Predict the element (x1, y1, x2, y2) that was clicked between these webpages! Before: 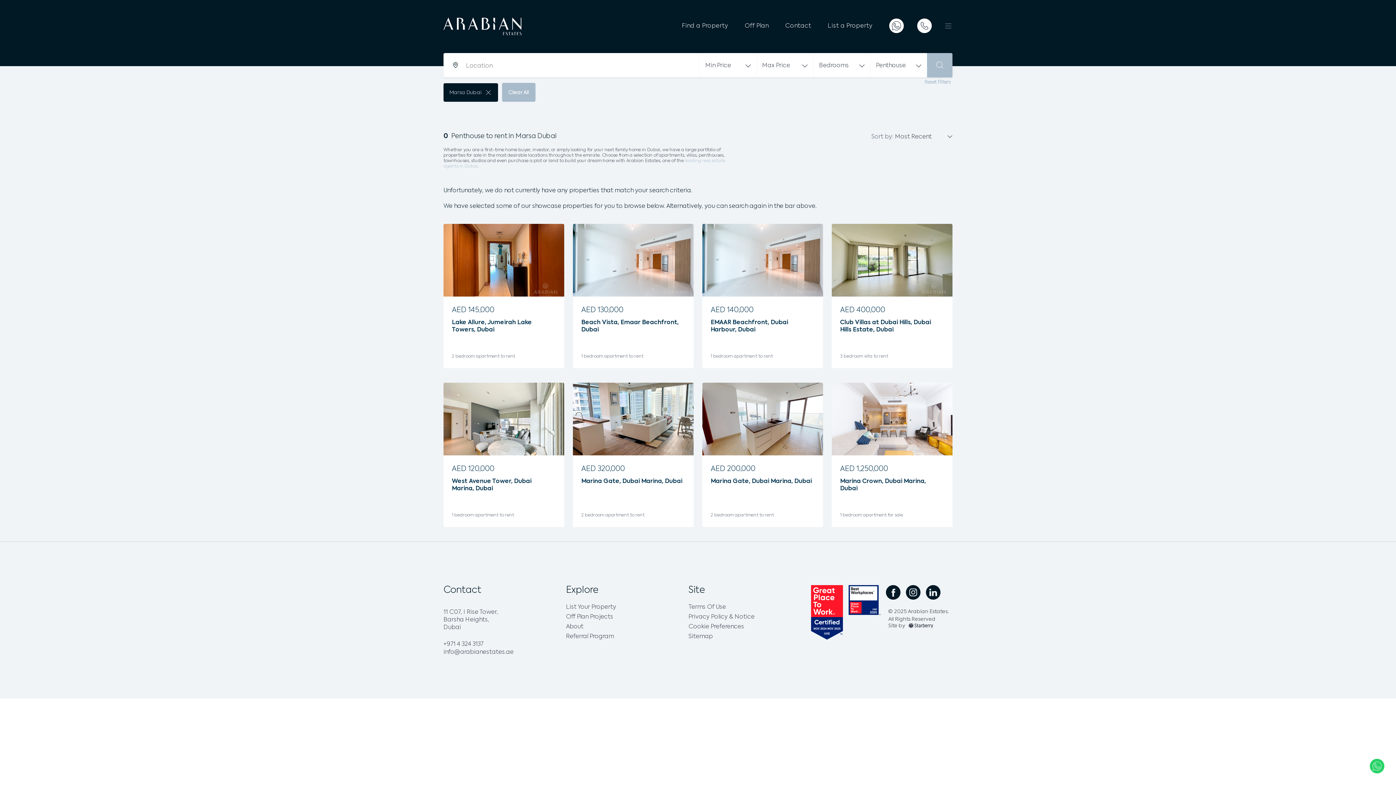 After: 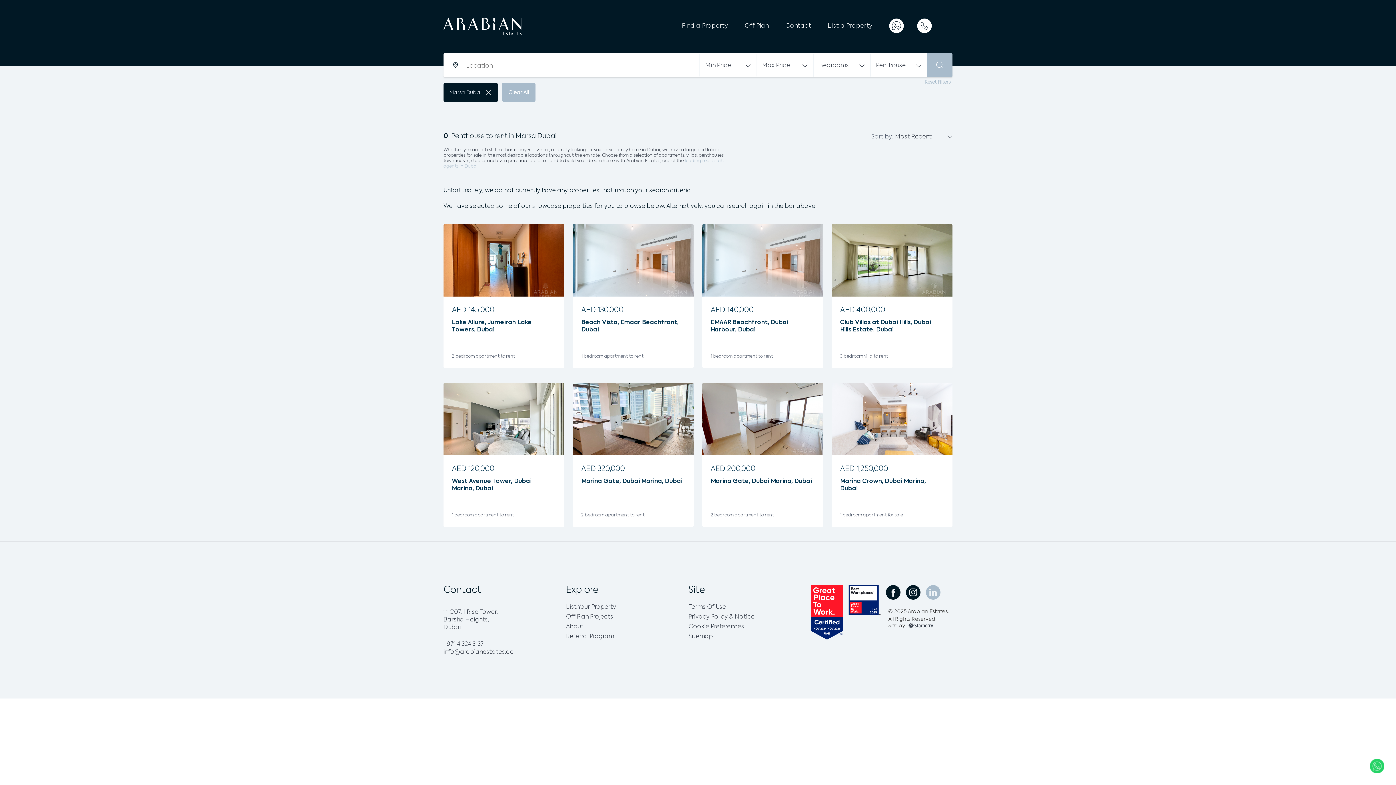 Action: label: social linkedin link bbox: (926, 585, 940, 599)